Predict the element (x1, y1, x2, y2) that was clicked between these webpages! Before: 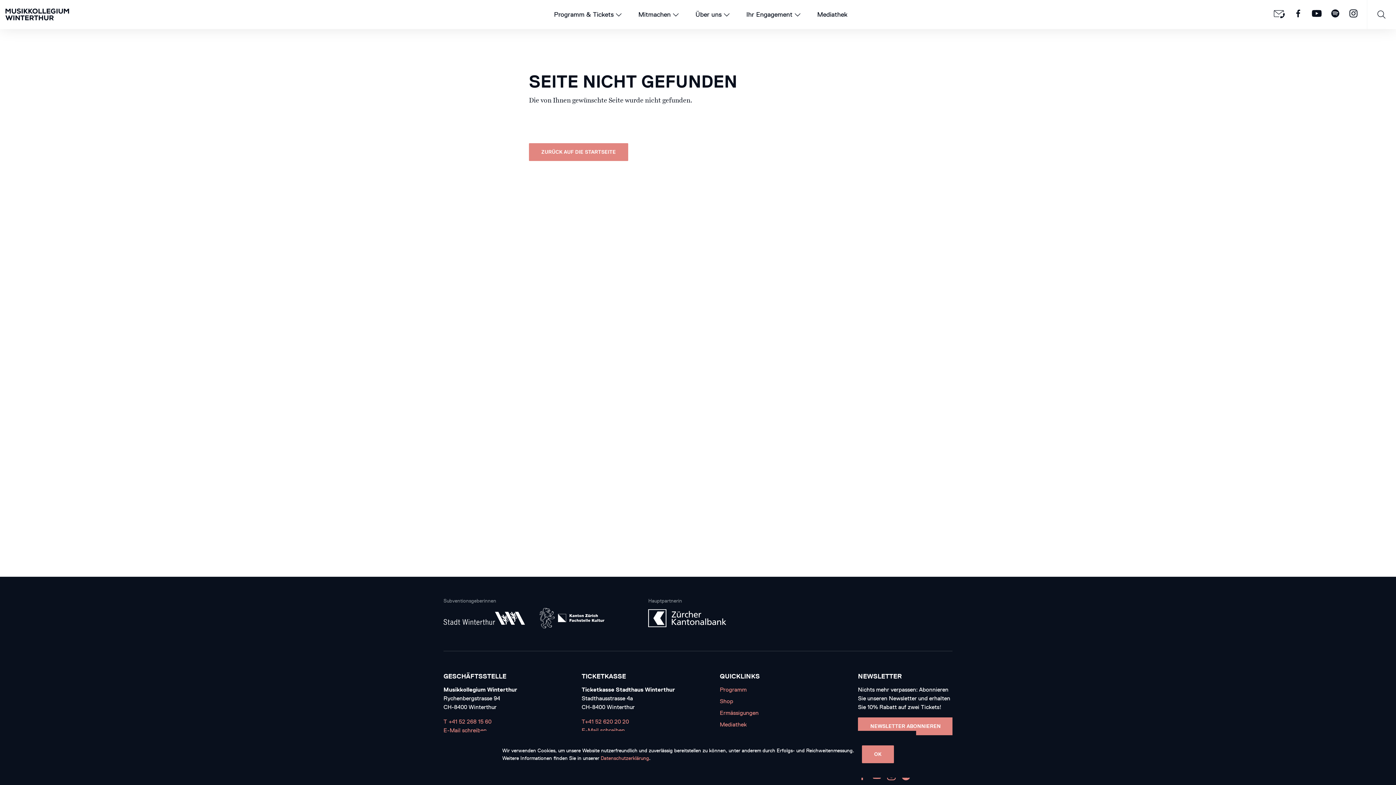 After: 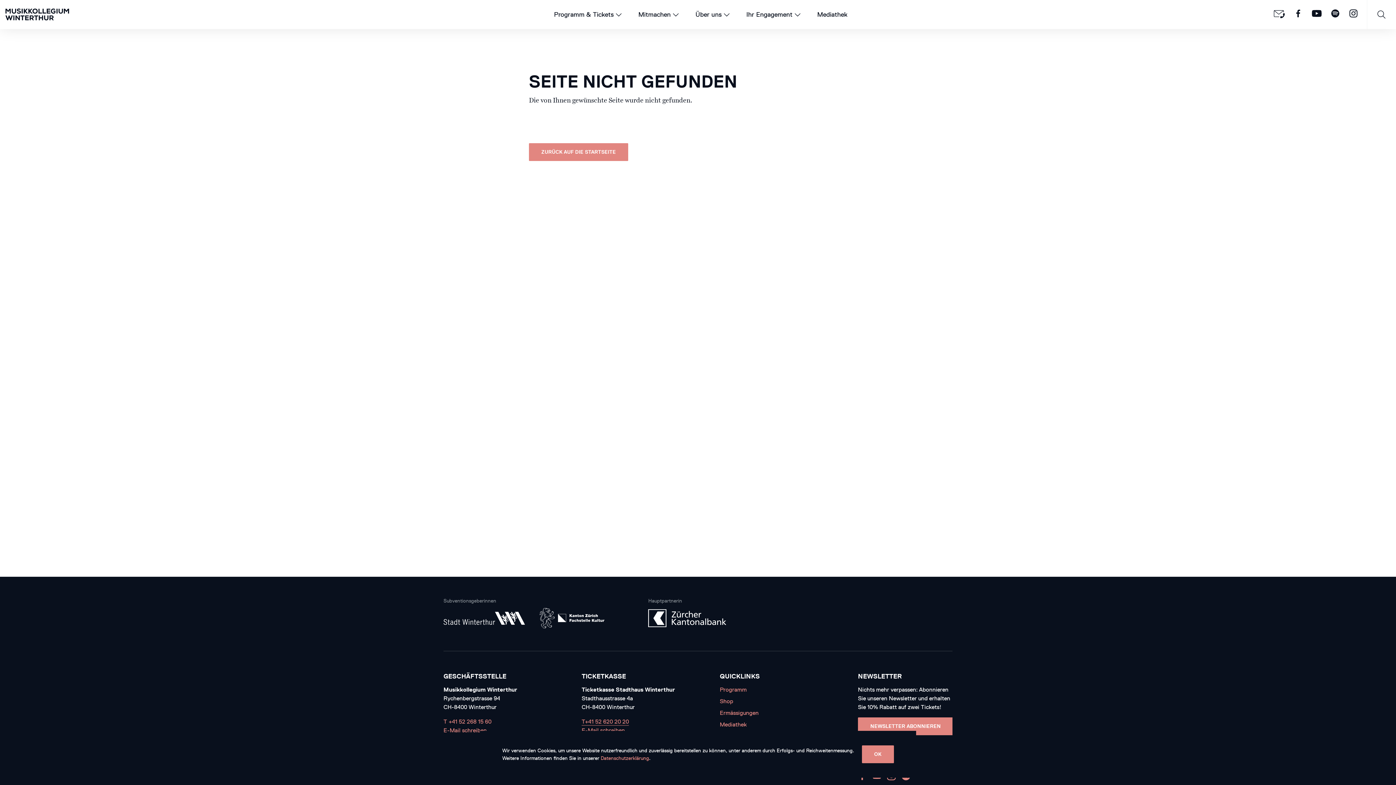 Action: bbox: (581, 718, 629, 725) label: T+41 52 620 20 20